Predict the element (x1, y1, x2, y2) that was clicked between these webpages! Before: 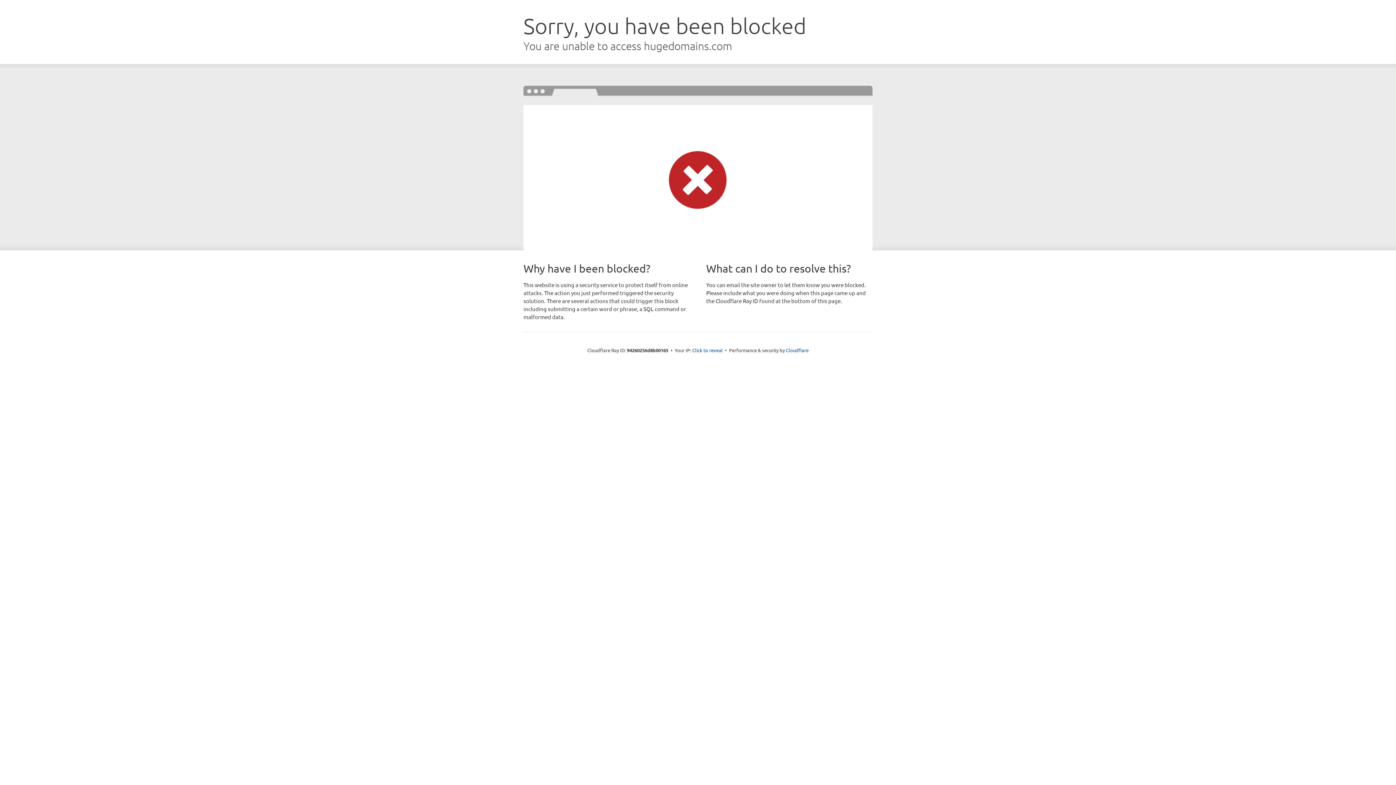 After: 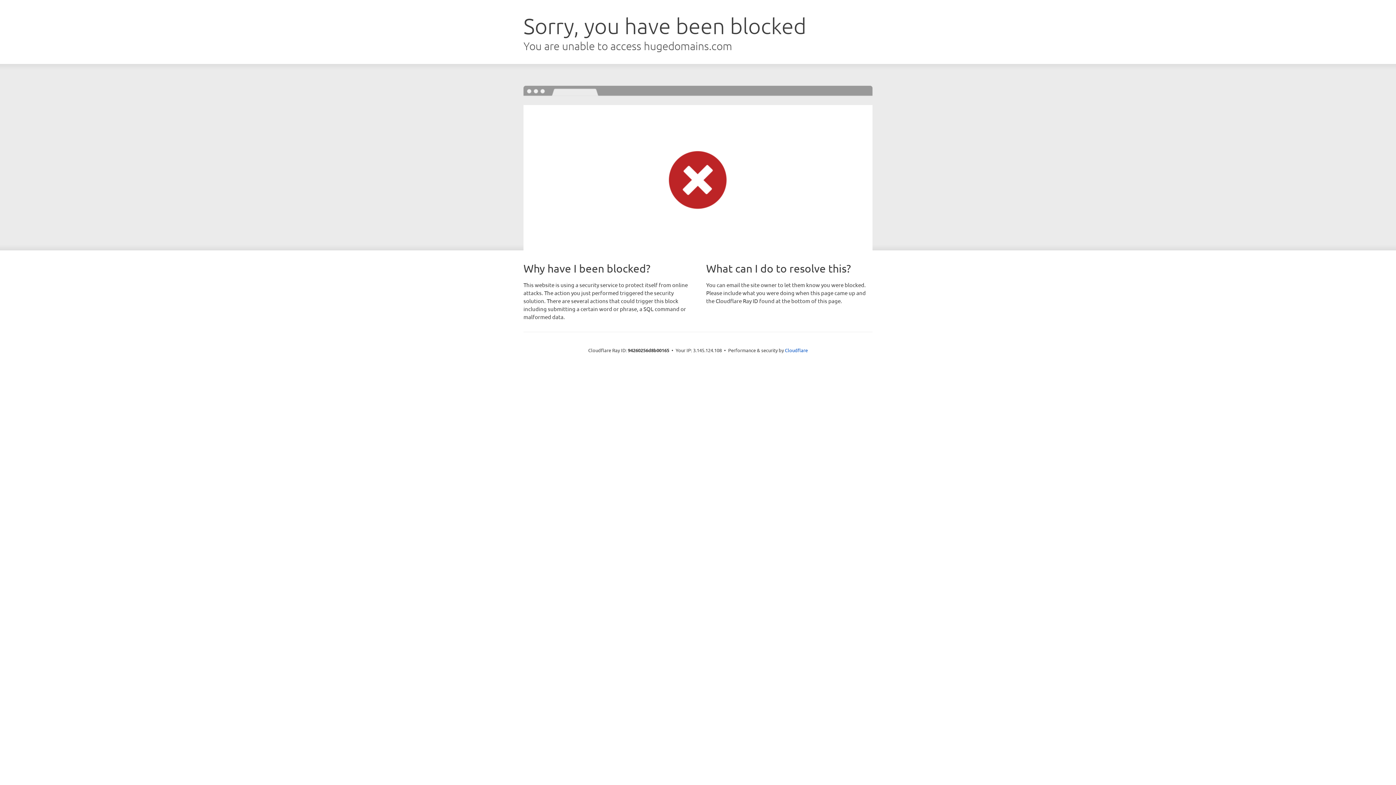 Action: label: Click to reveal bbox: (692, 346, 722, 353)